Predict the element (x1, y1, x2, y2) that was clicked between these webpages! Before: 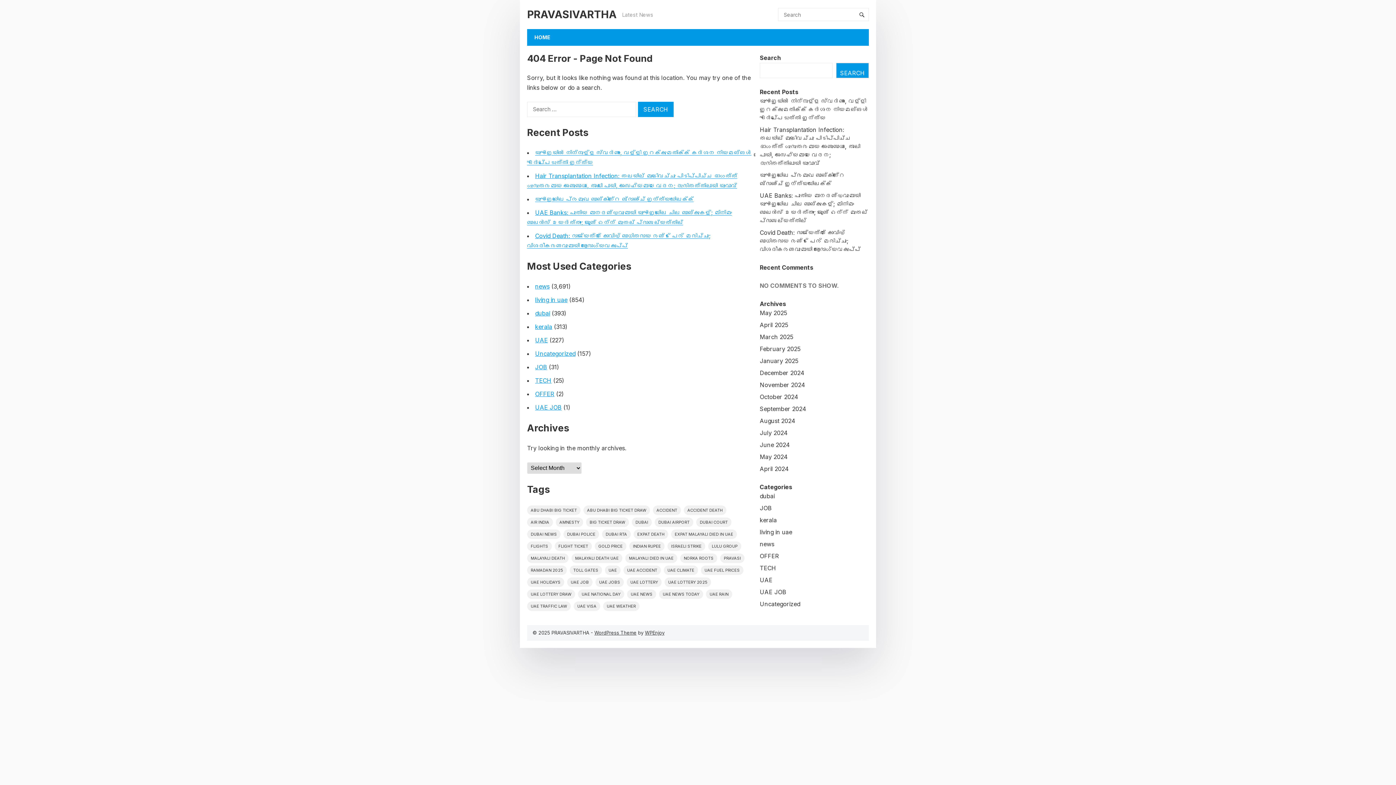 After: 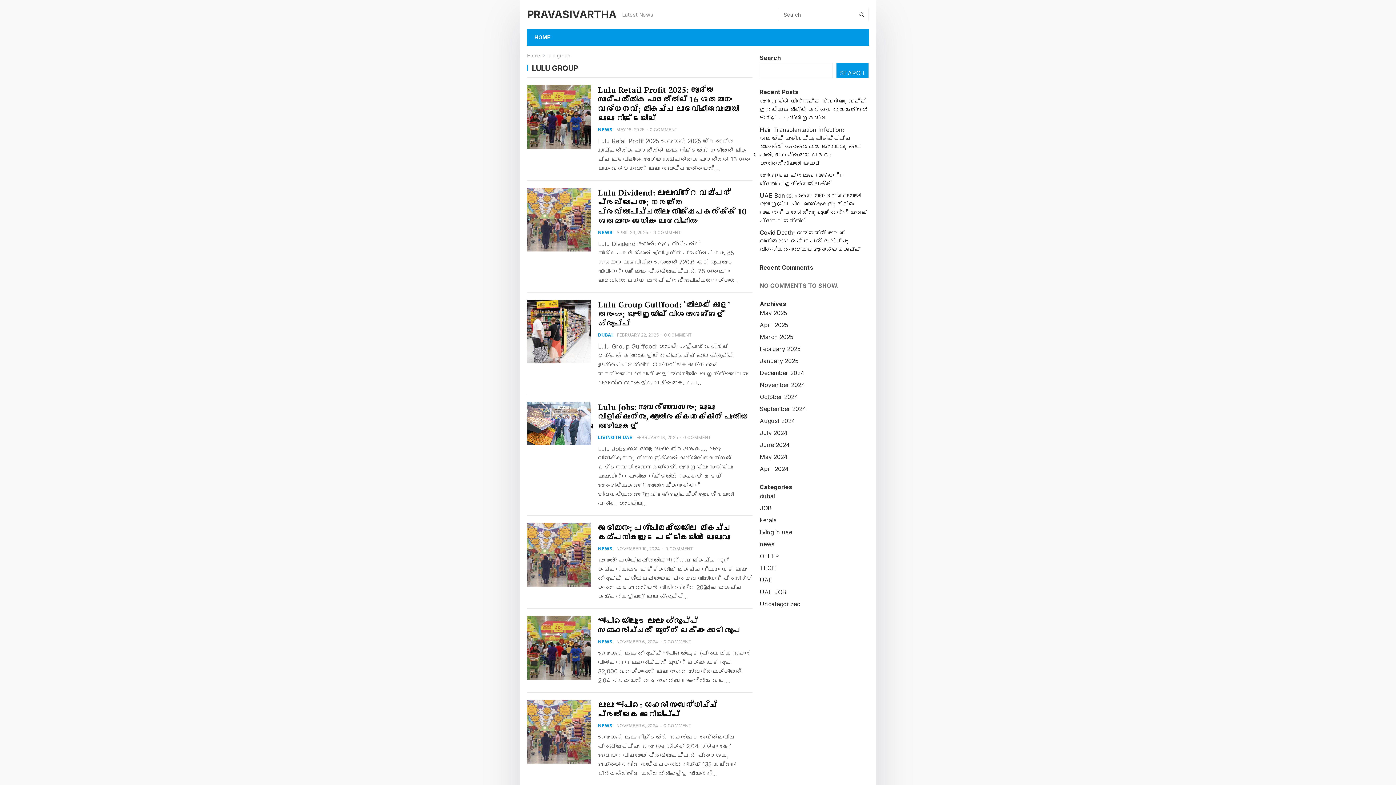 Action: label: lulu group (16 items) bbox: (708, 541, 741, 551)